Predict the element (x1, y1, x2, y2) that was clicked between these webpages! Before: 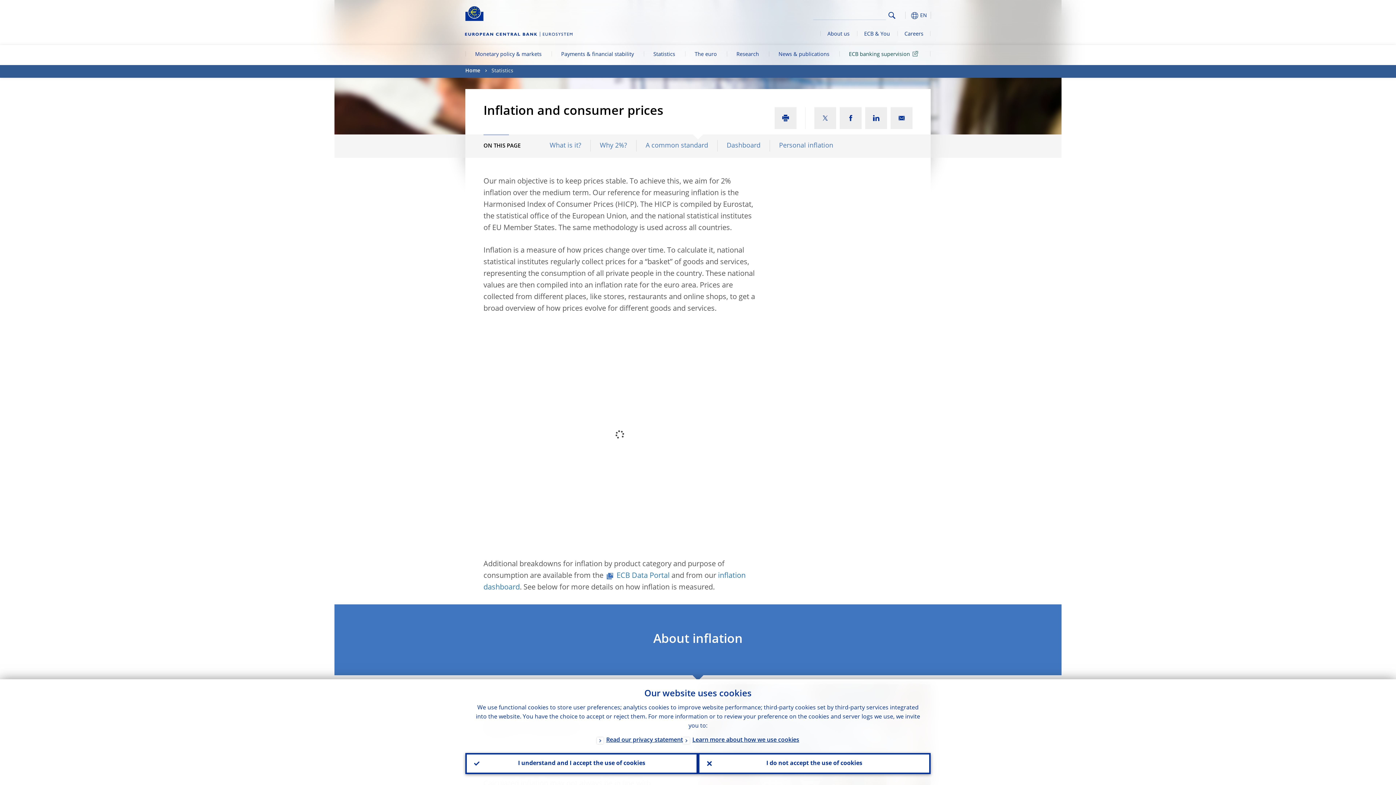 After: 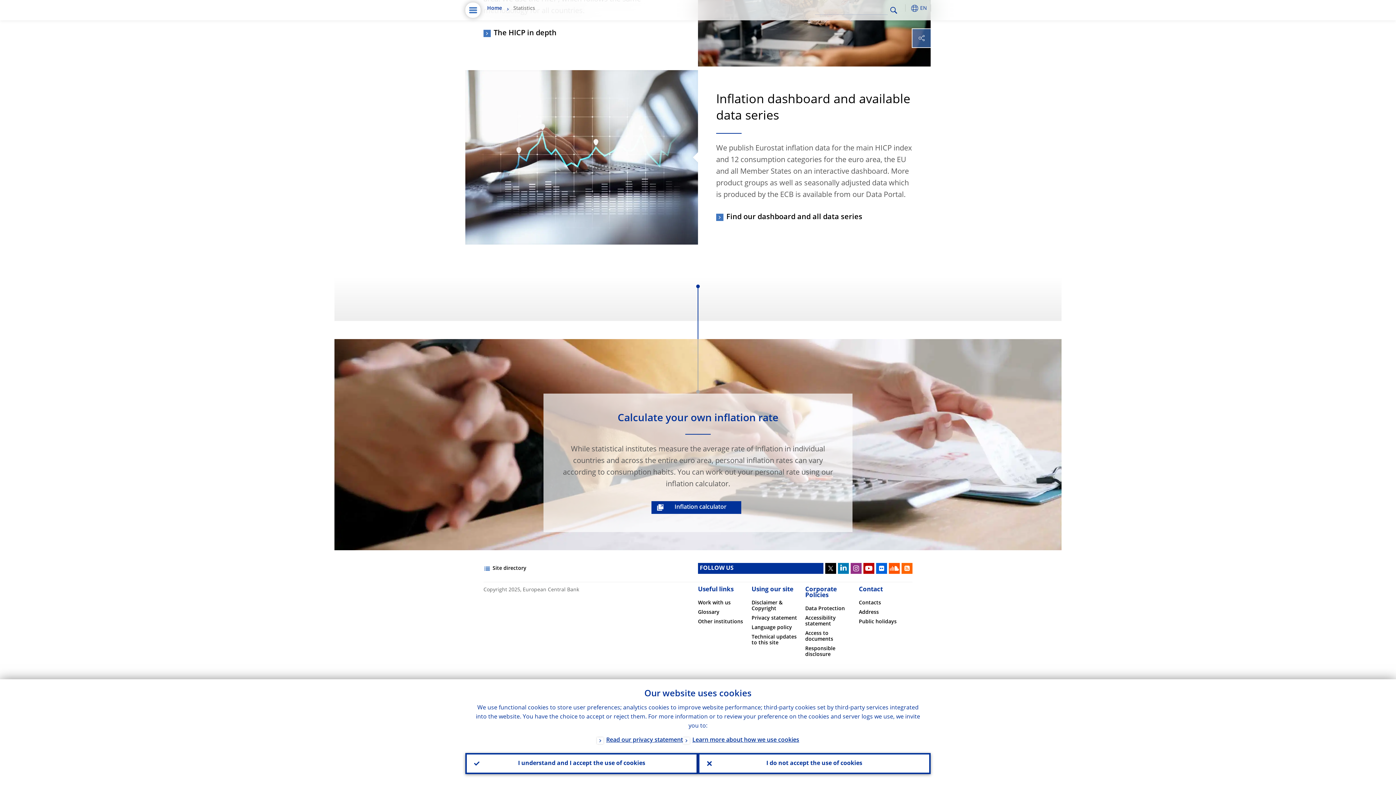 Action: label: Personal inflation bbox: (779, 141, 833, 149)